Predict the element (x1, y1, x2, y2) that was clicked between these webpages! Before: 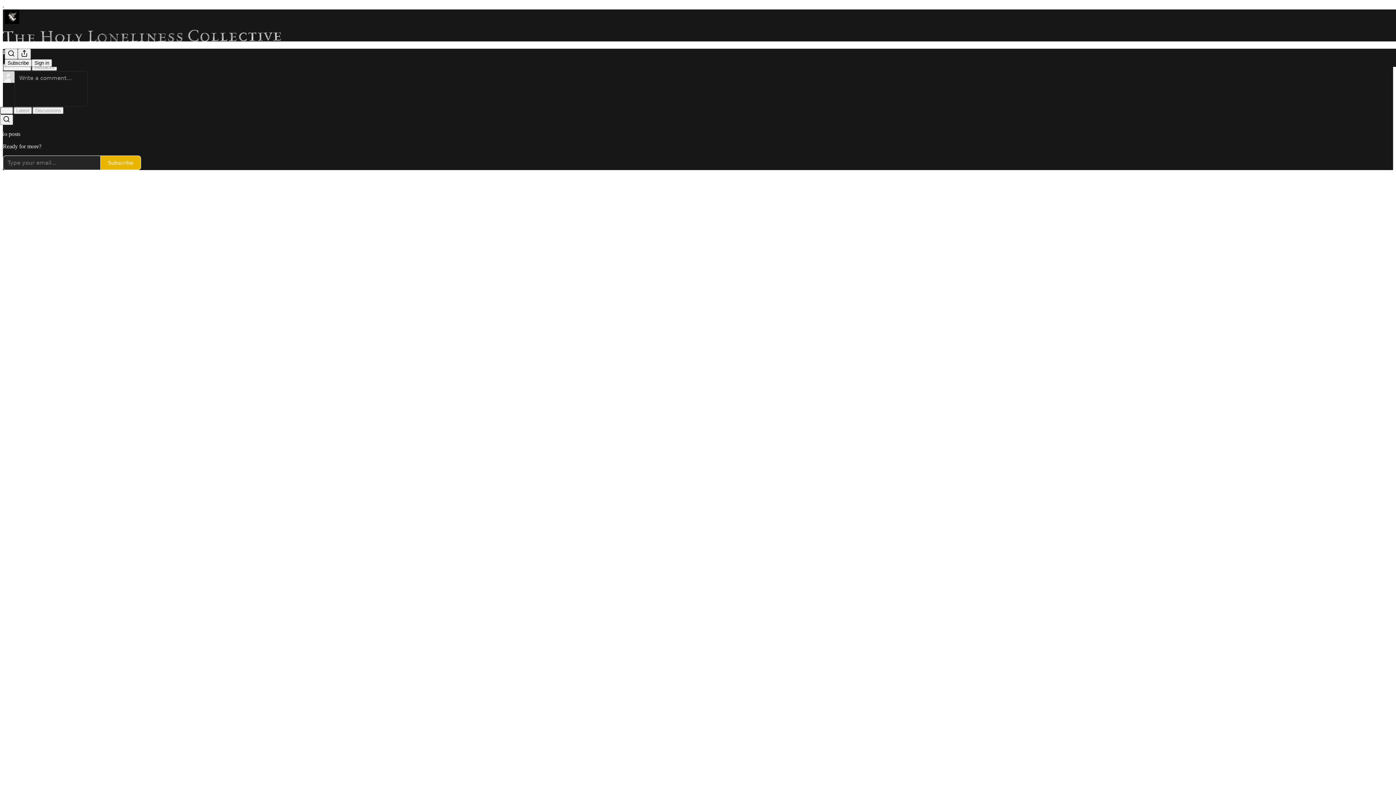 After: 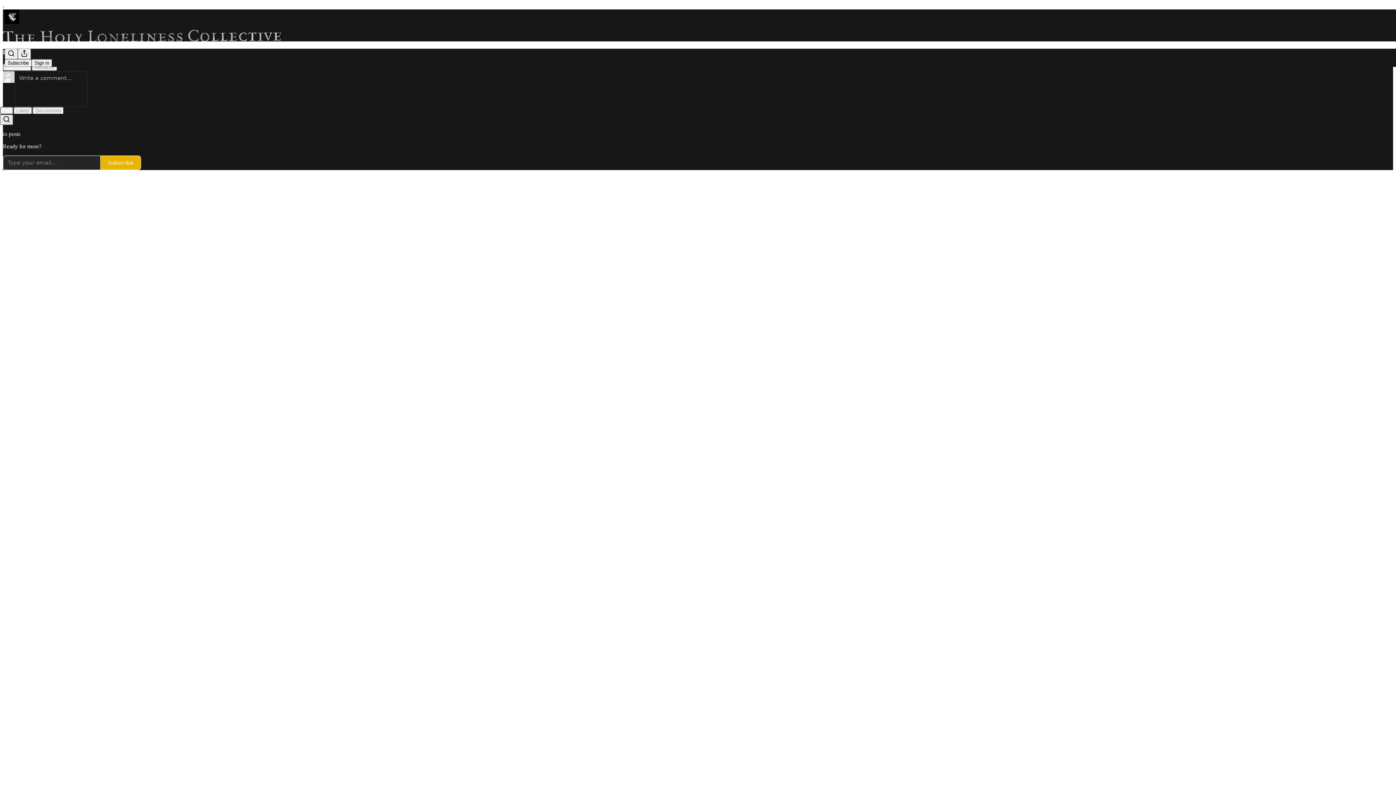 Action: bbox: (0, 114, 13, 124) label: Search